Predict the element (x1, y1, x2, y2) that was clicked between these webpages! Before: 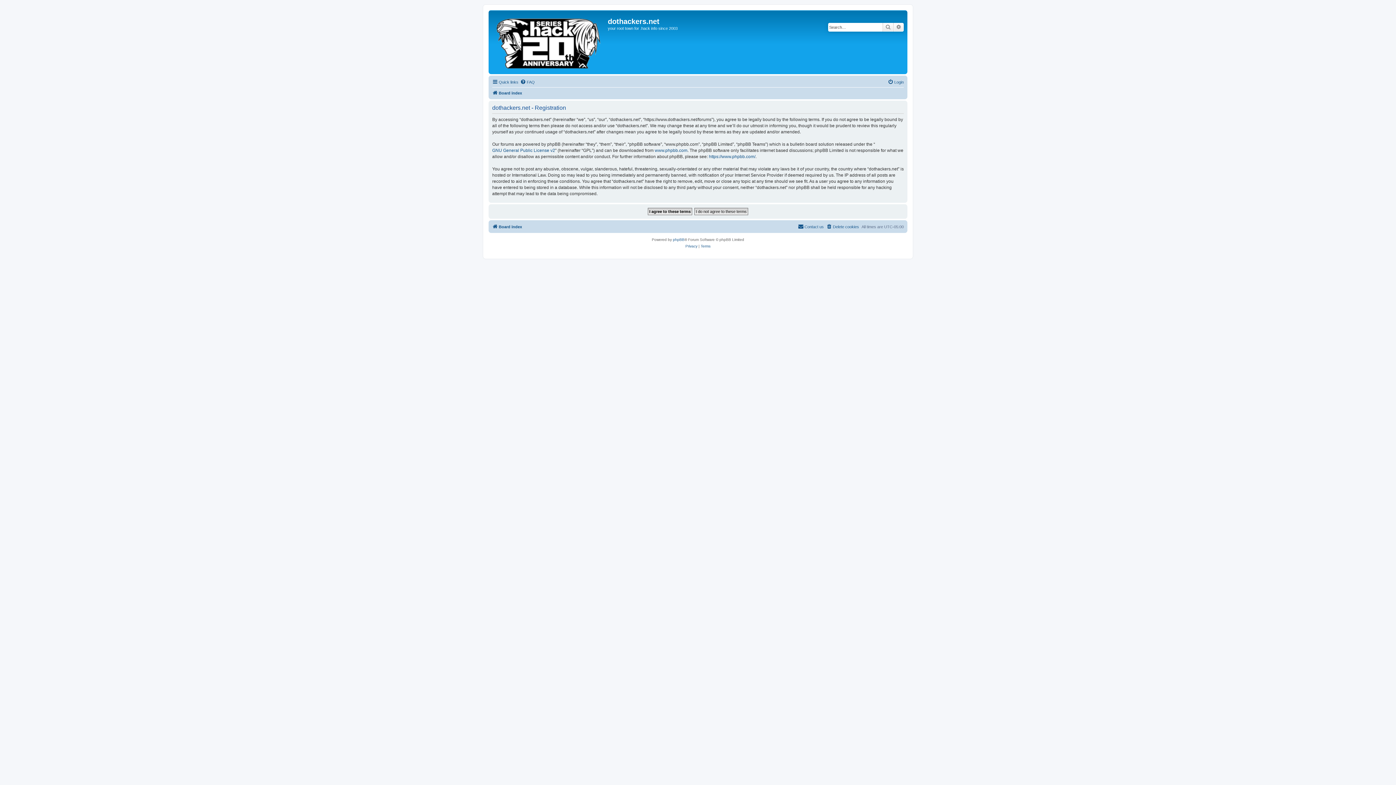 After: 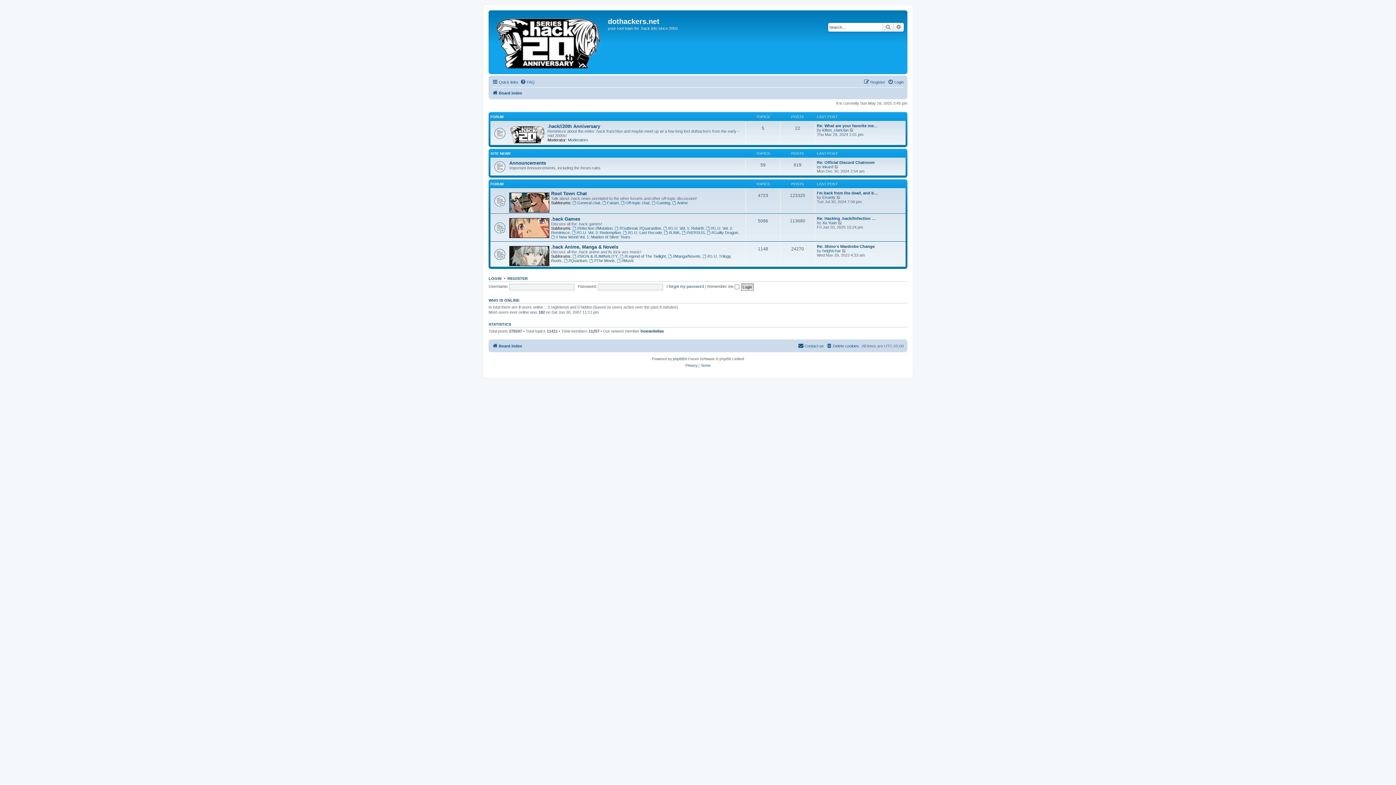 Action: label: Board index bbox: (492, 222, 522, 231)